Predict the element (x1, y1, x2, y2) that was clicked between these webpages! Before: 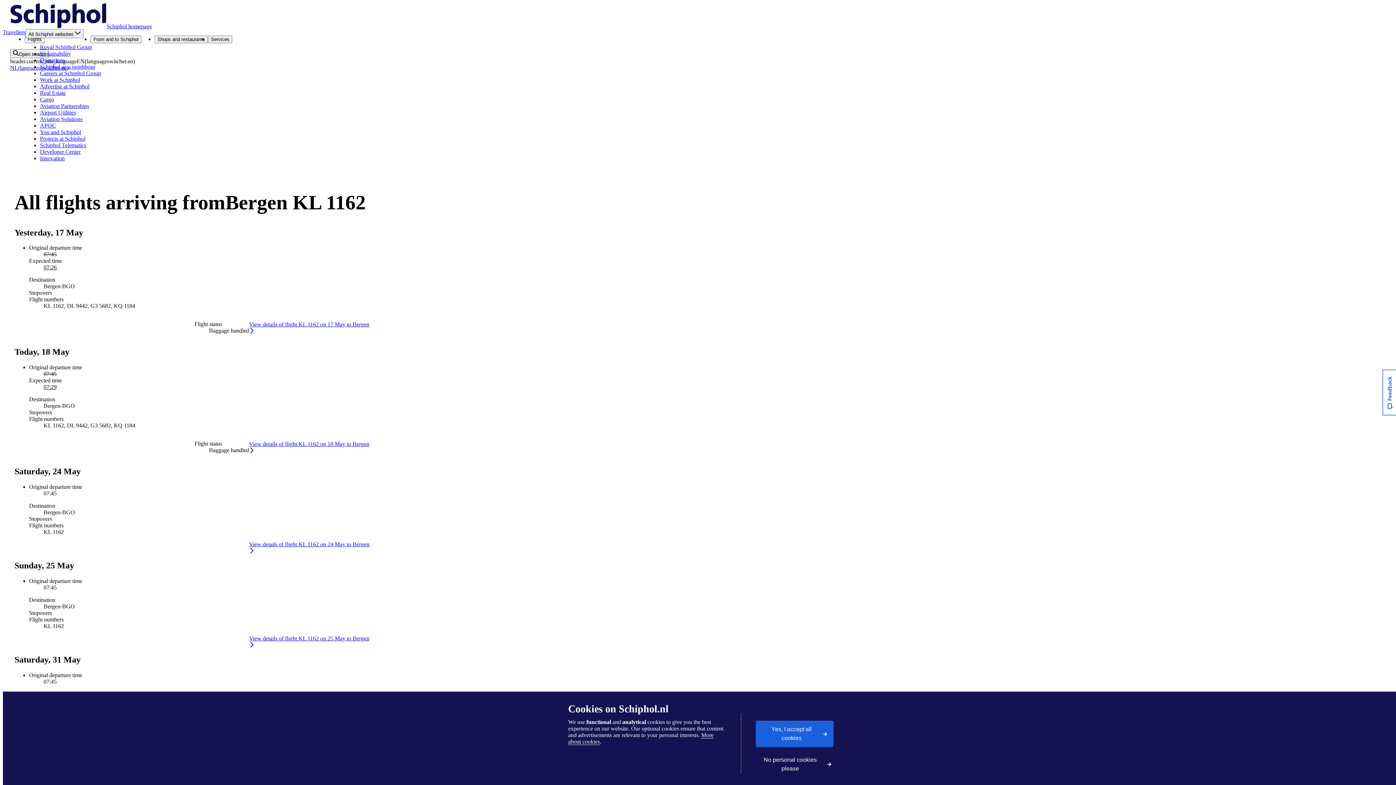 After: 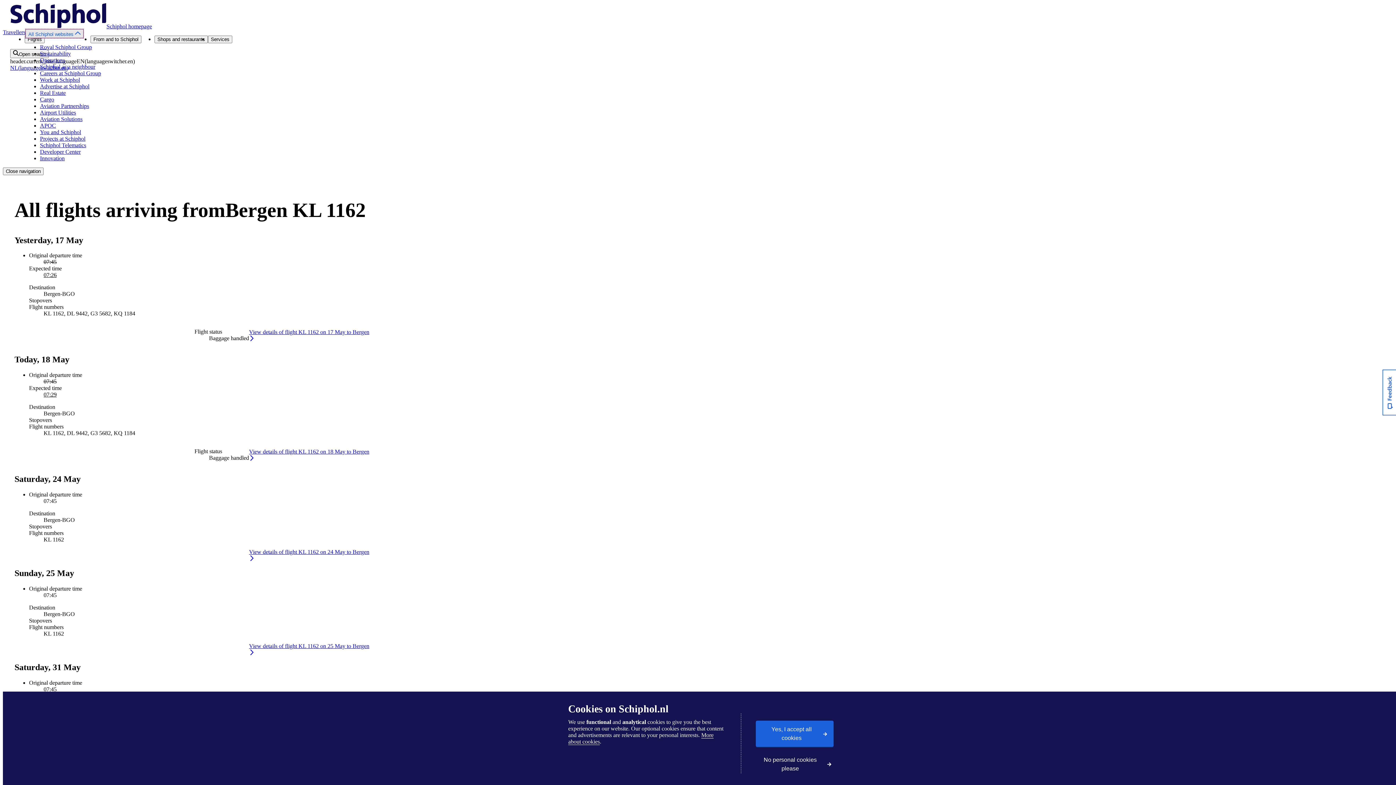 Action: bbox: (25, 29, 83, 38) label: All Schiphol websites 